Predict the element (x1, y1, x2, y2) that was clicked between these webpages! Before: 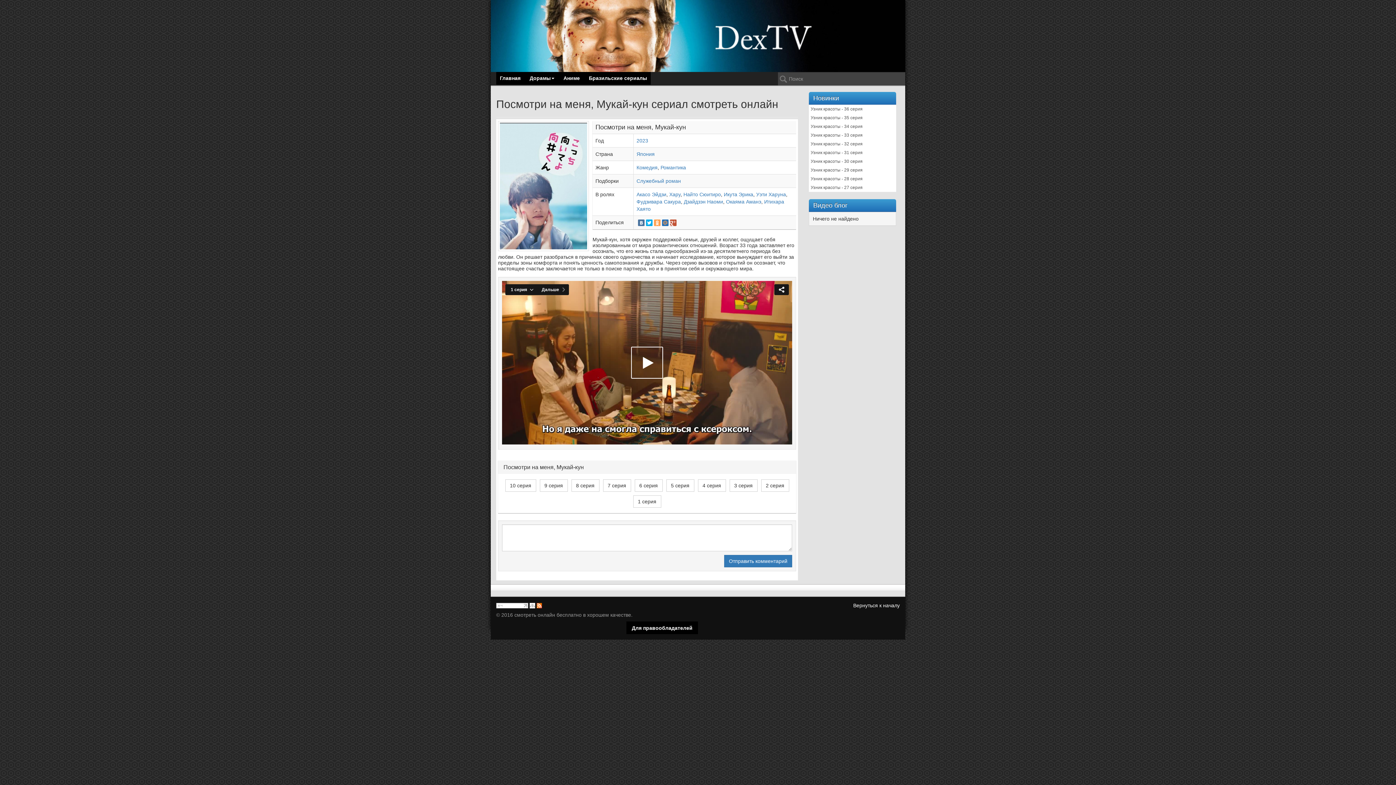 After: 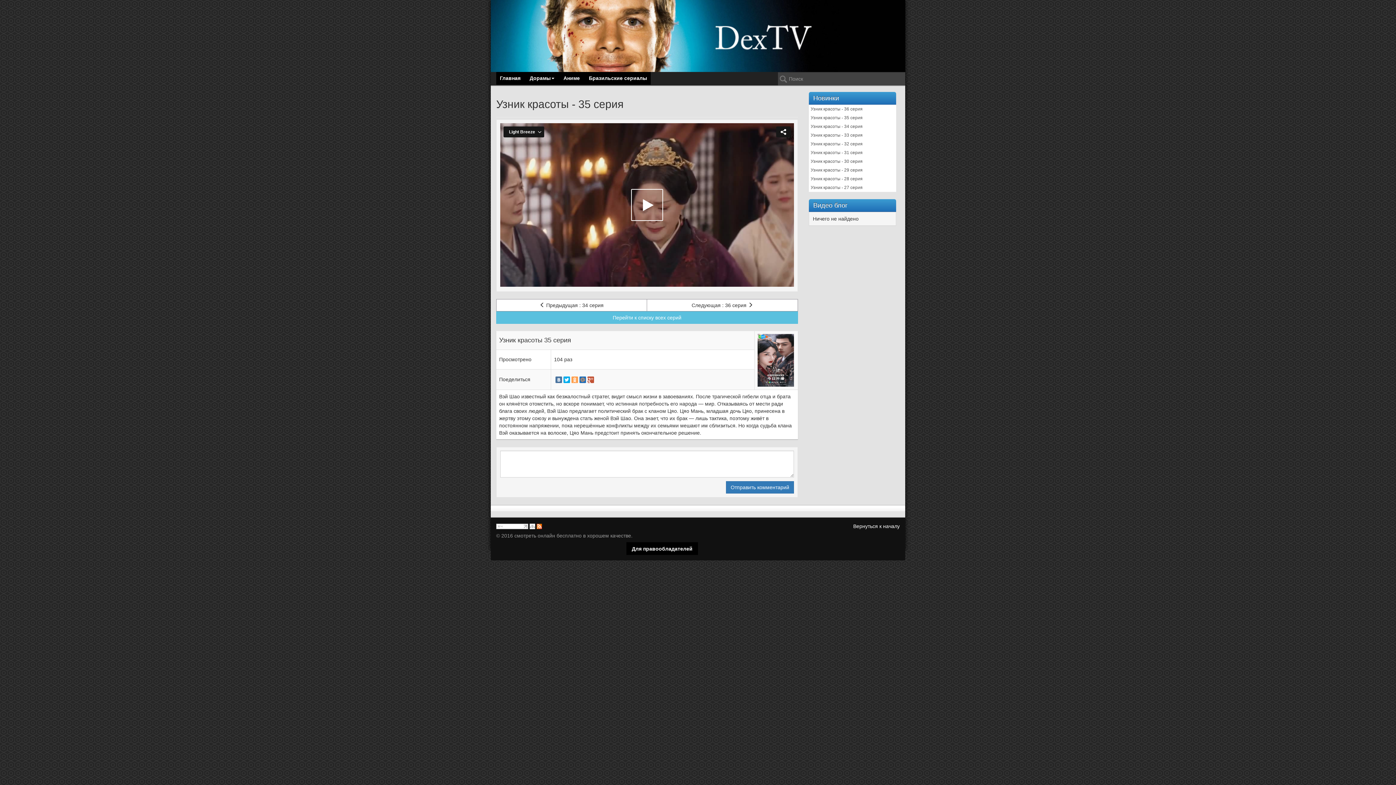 Action: bbox: (809, 113, 896, 122) label: Узник красоты - 35 серия